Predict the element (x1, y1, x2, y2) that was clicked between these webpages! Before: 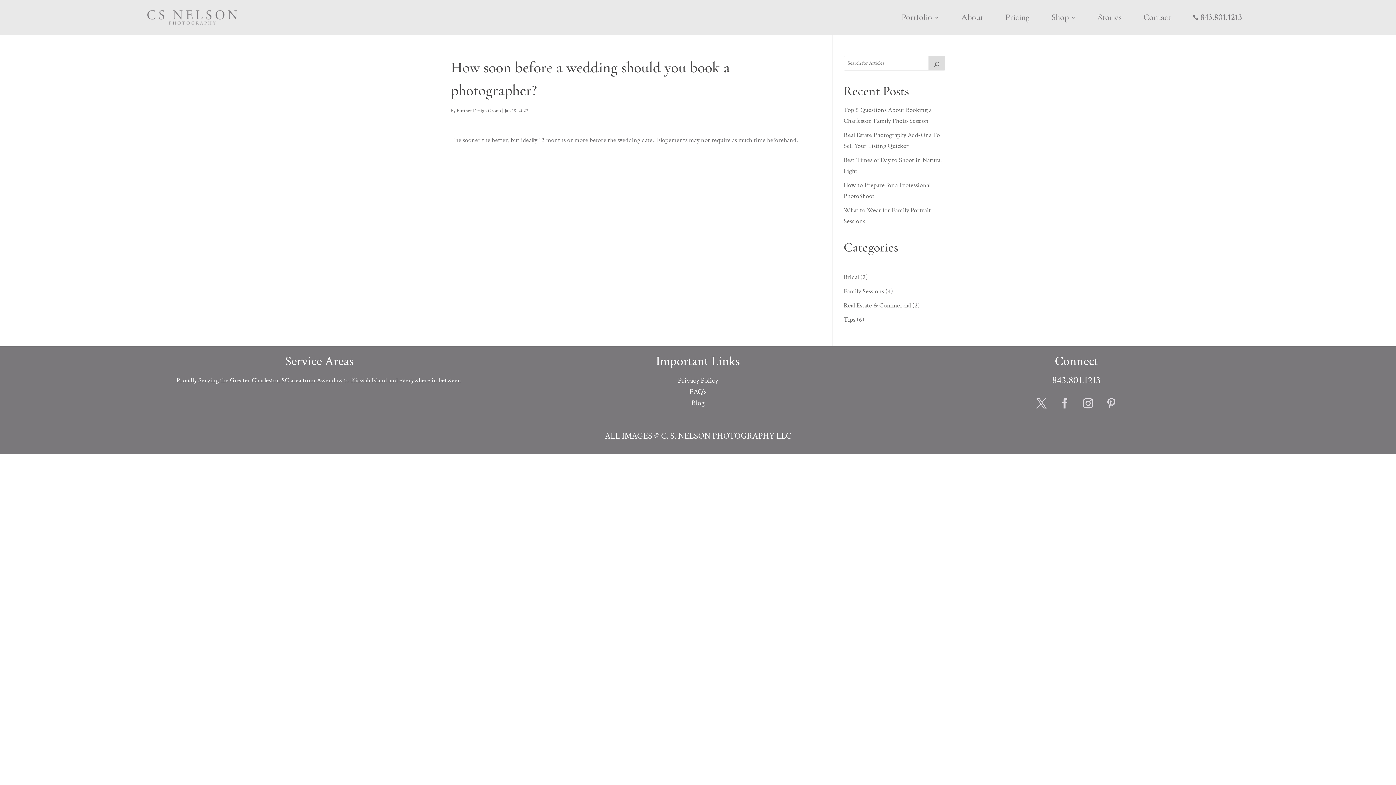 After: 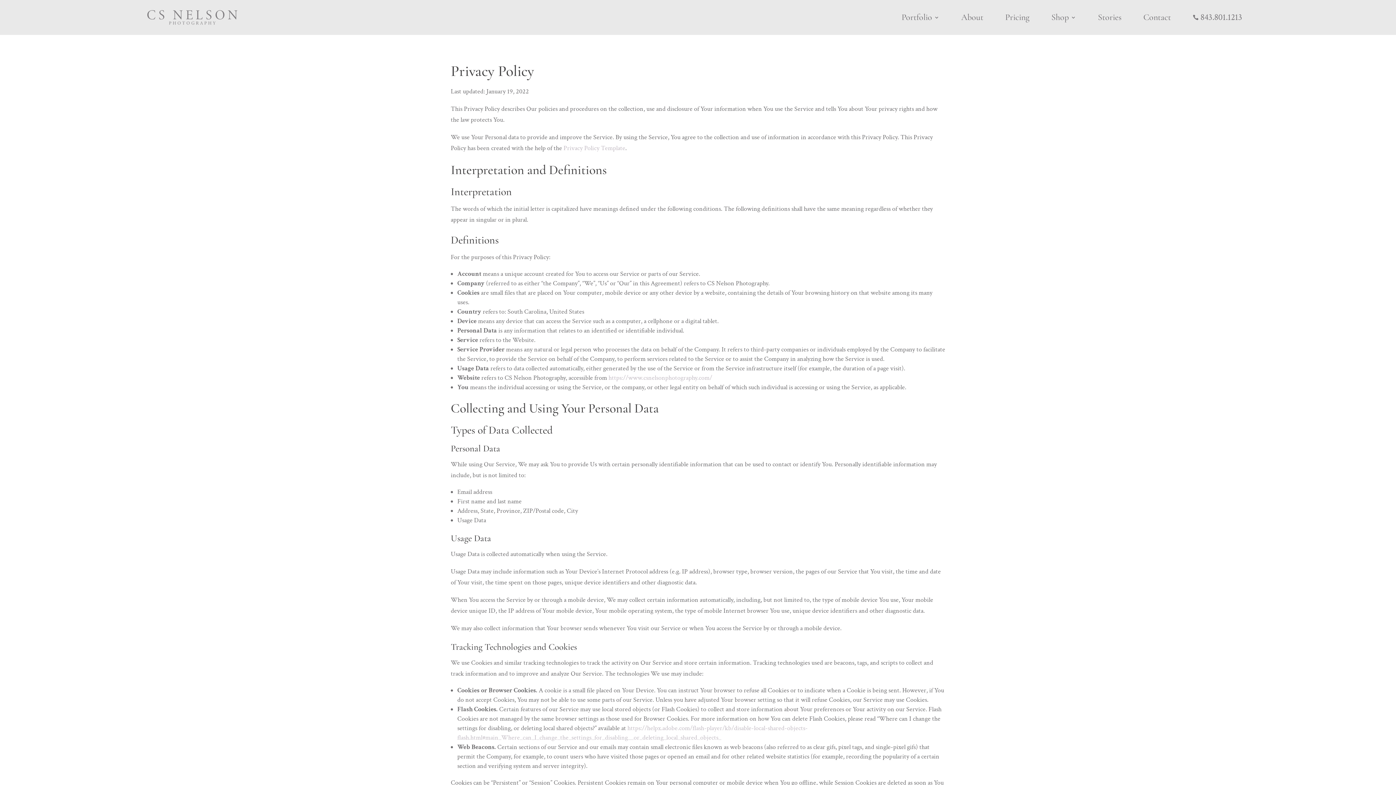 Action: bbox: (677, 376, 718, 385) label: Privacy Policy